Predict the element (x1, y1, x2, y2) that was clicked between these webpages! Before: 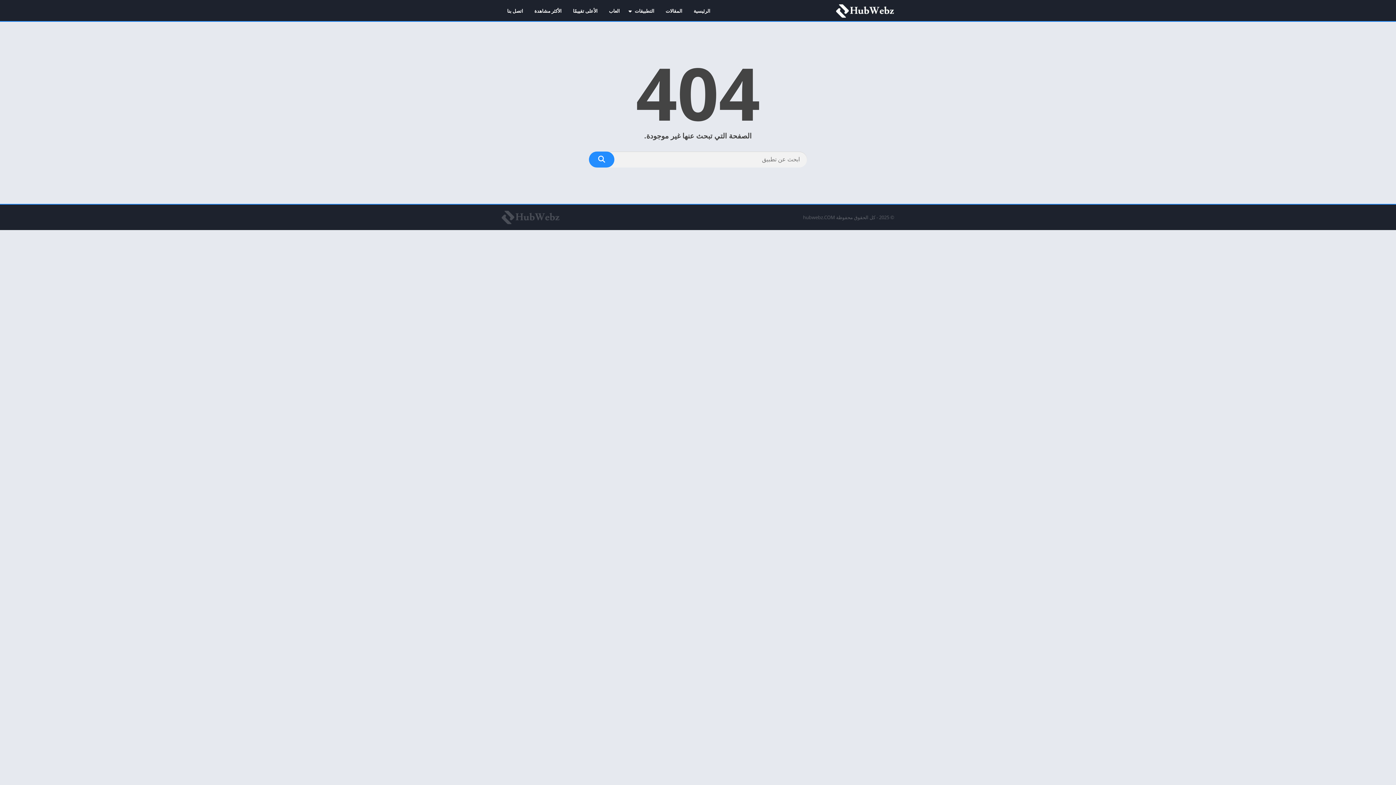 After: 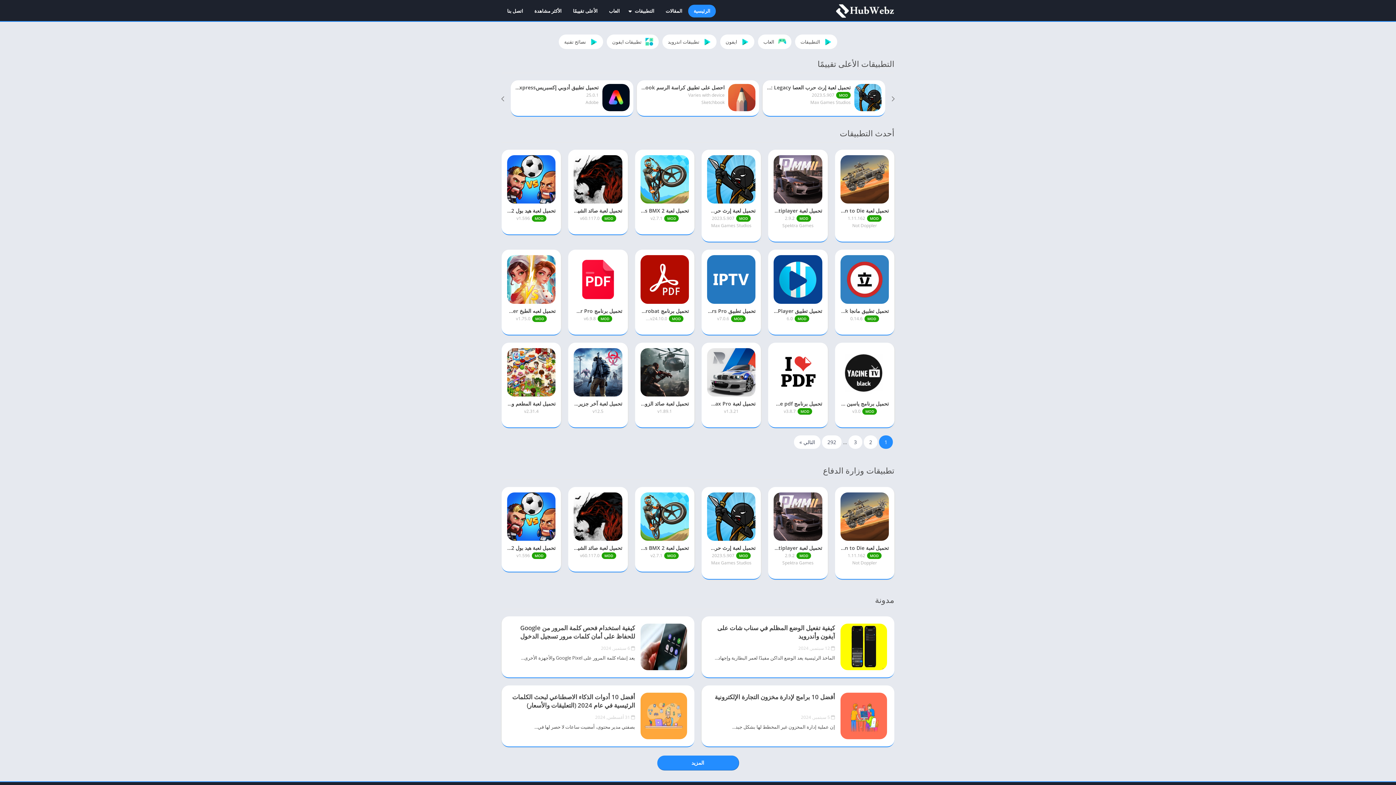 Action: bbox: (836, 3, 894, 18)